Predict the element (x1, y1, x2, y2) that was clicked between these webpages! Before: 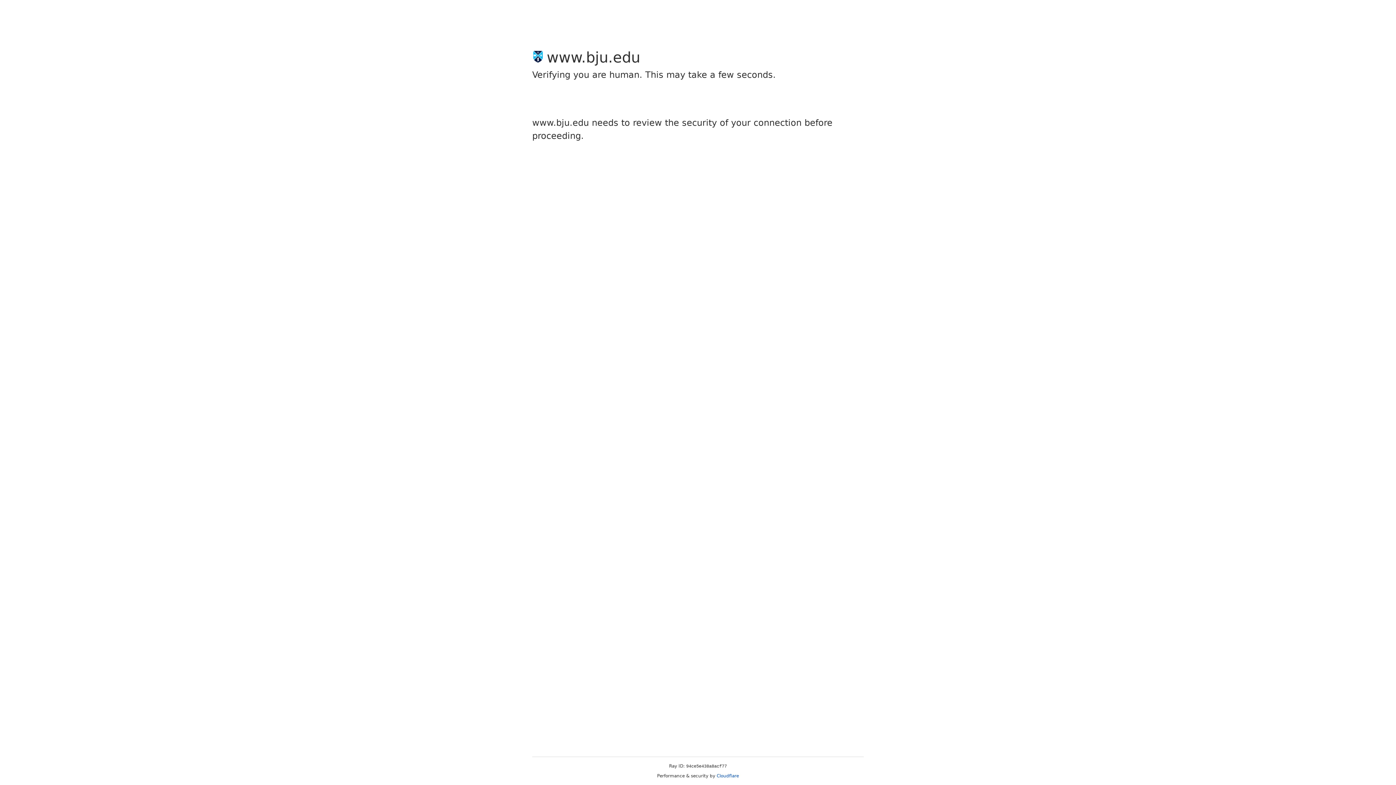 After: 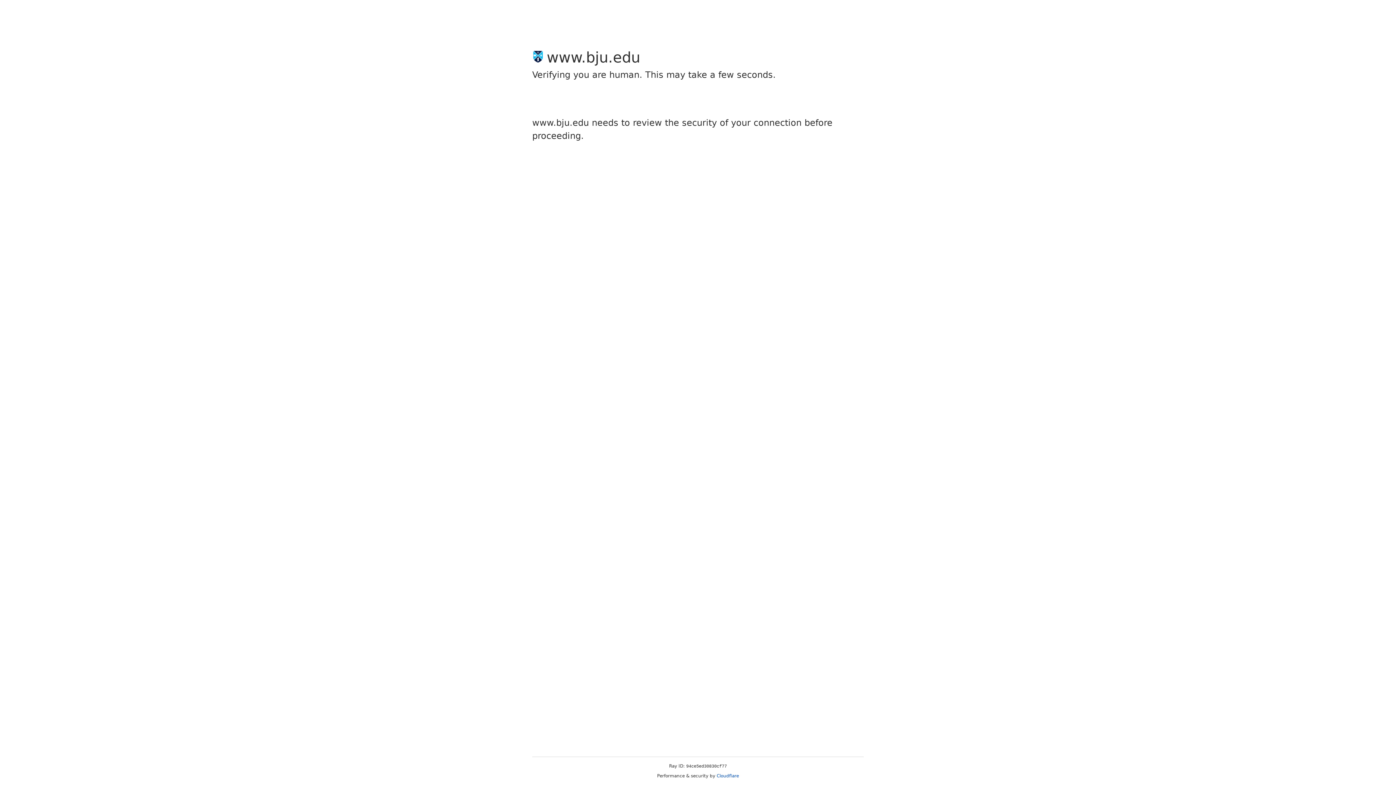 Action: label: Cloudflare bbox: (716, 773, 739, 778)